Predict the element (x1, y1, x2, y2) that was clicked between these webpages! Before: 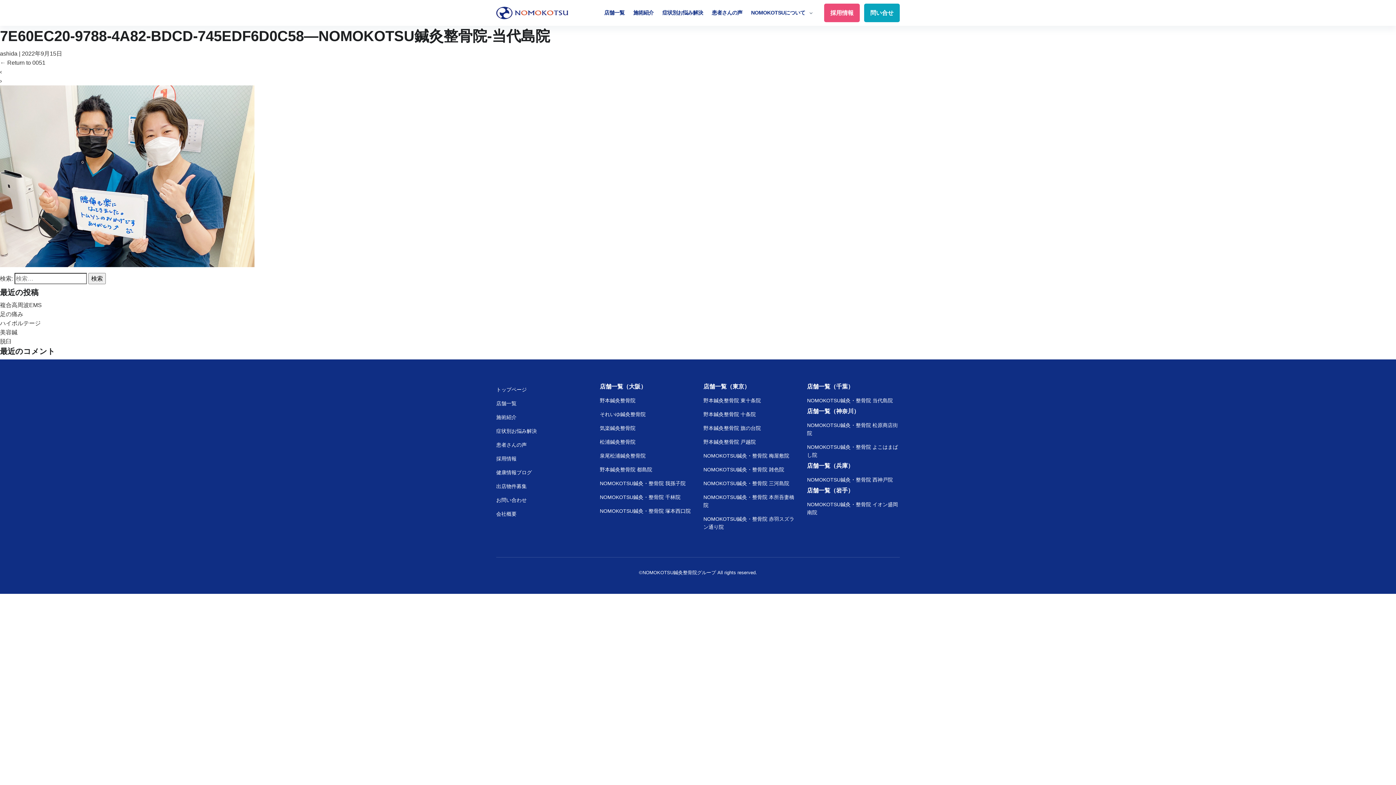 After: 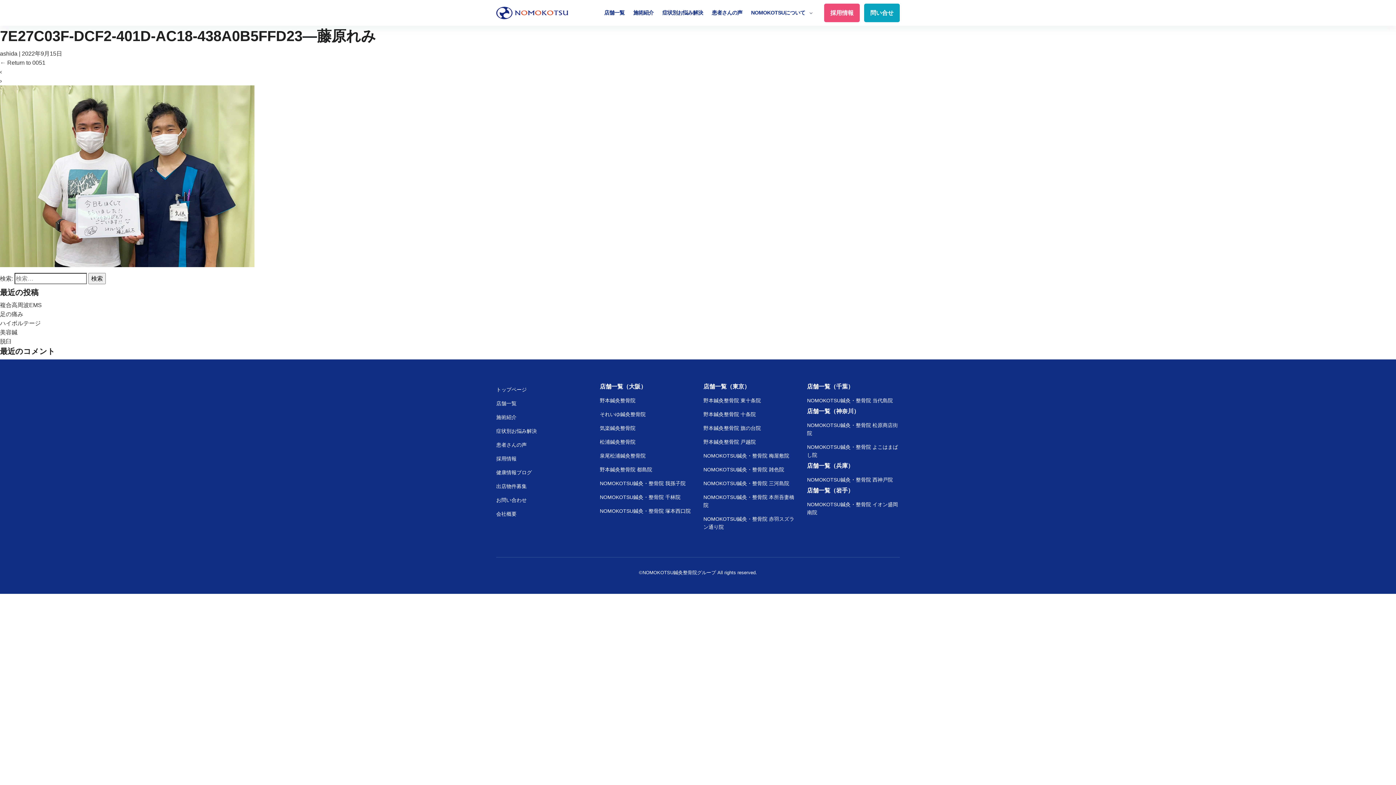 Action: bbox: (0, 68, 1, 74) label: ‹